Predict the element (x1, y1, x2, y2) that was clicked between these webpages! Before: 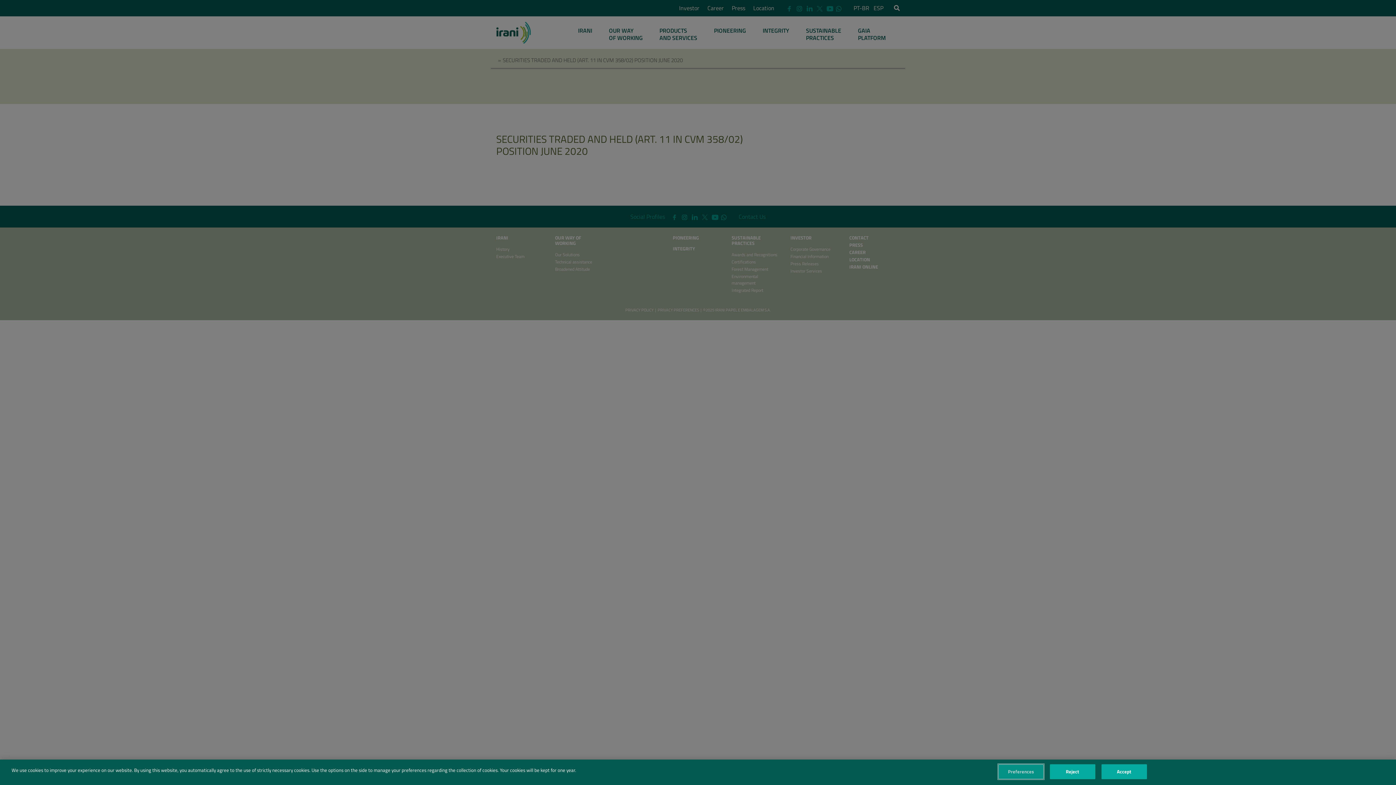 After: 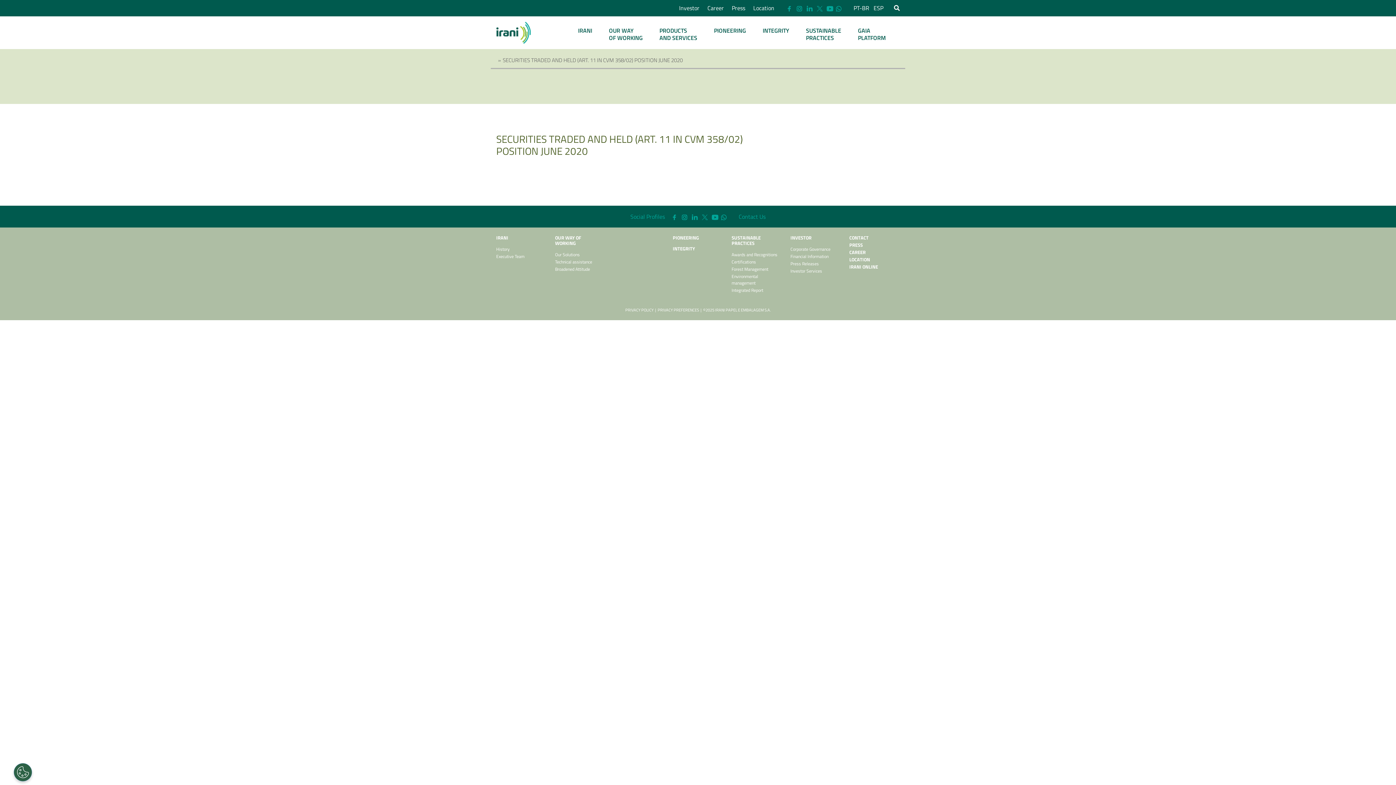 Action: label: Accept bbox: (1101, 764, 1147, 779)